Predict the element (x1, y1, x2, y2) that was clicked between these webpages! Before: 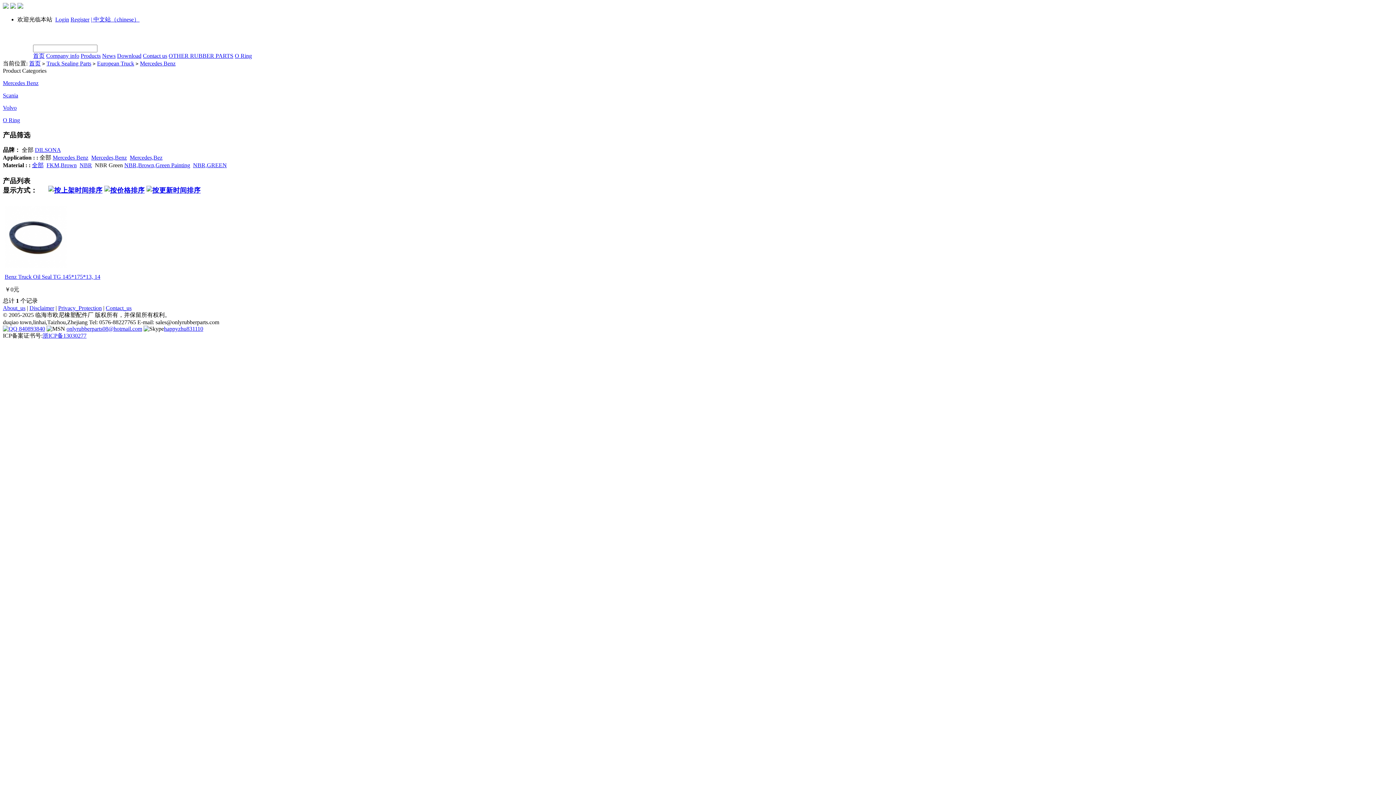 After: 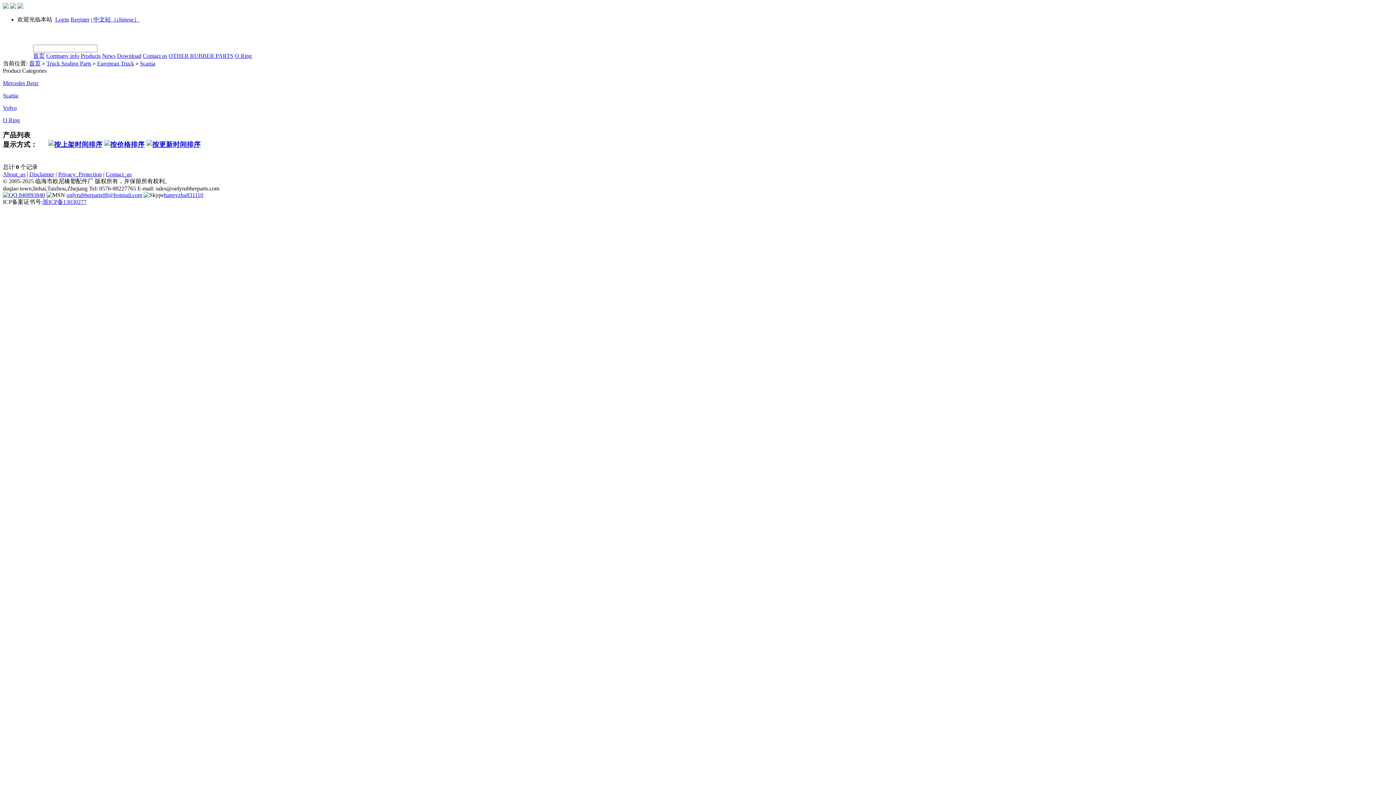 Action: label: Scania bbox: (2, 92, 18, 98)